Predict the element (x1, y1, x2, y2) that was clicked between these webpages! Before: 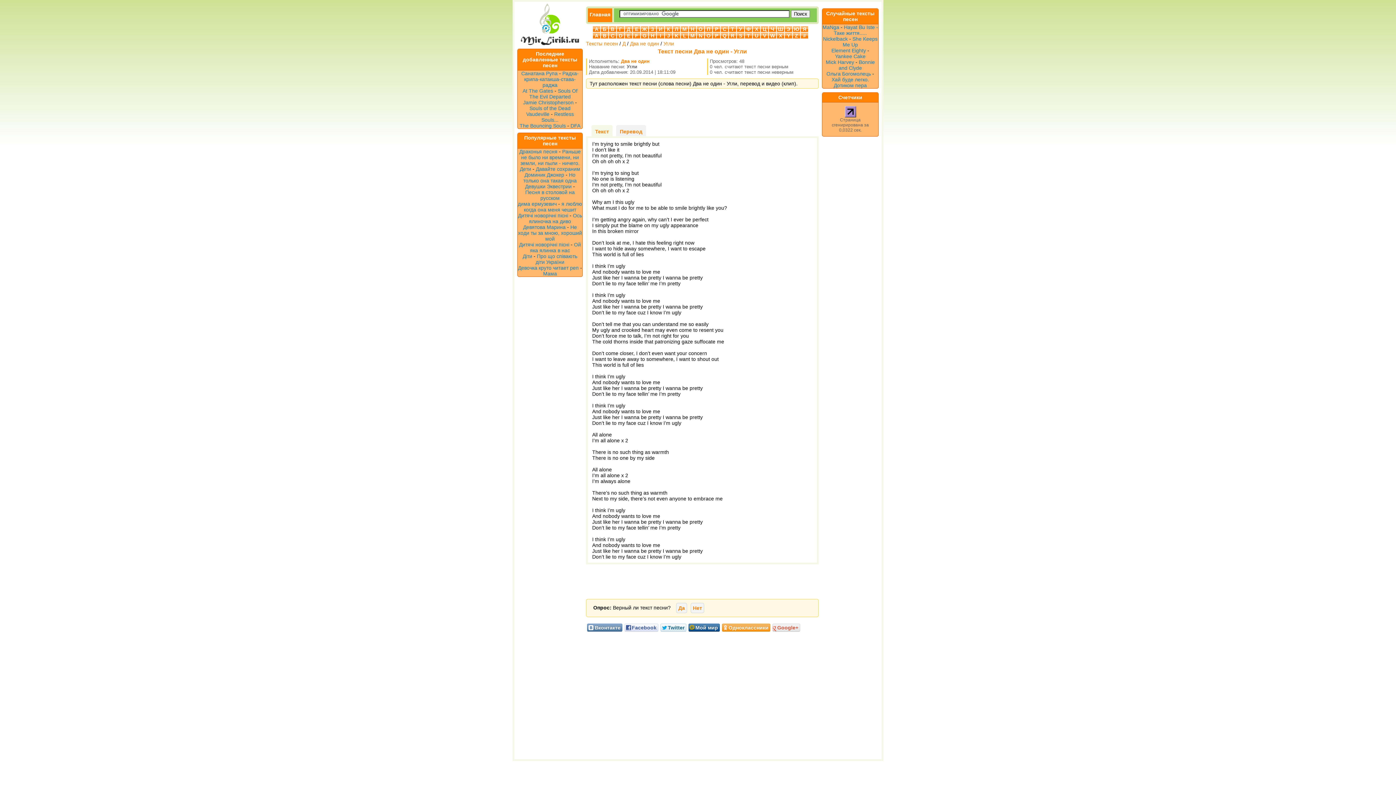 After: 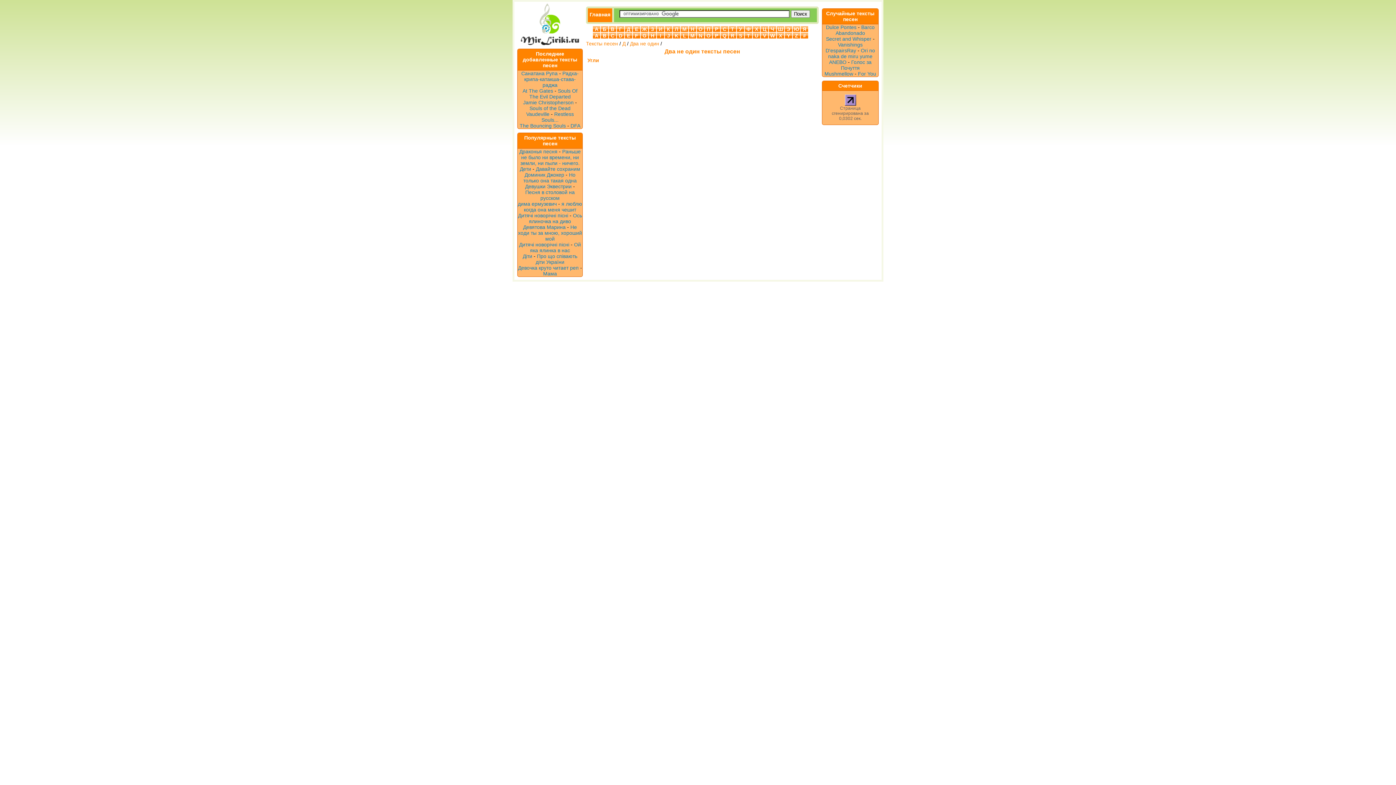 Action: label: Два не один bbox: (621, 58, 649, 64)